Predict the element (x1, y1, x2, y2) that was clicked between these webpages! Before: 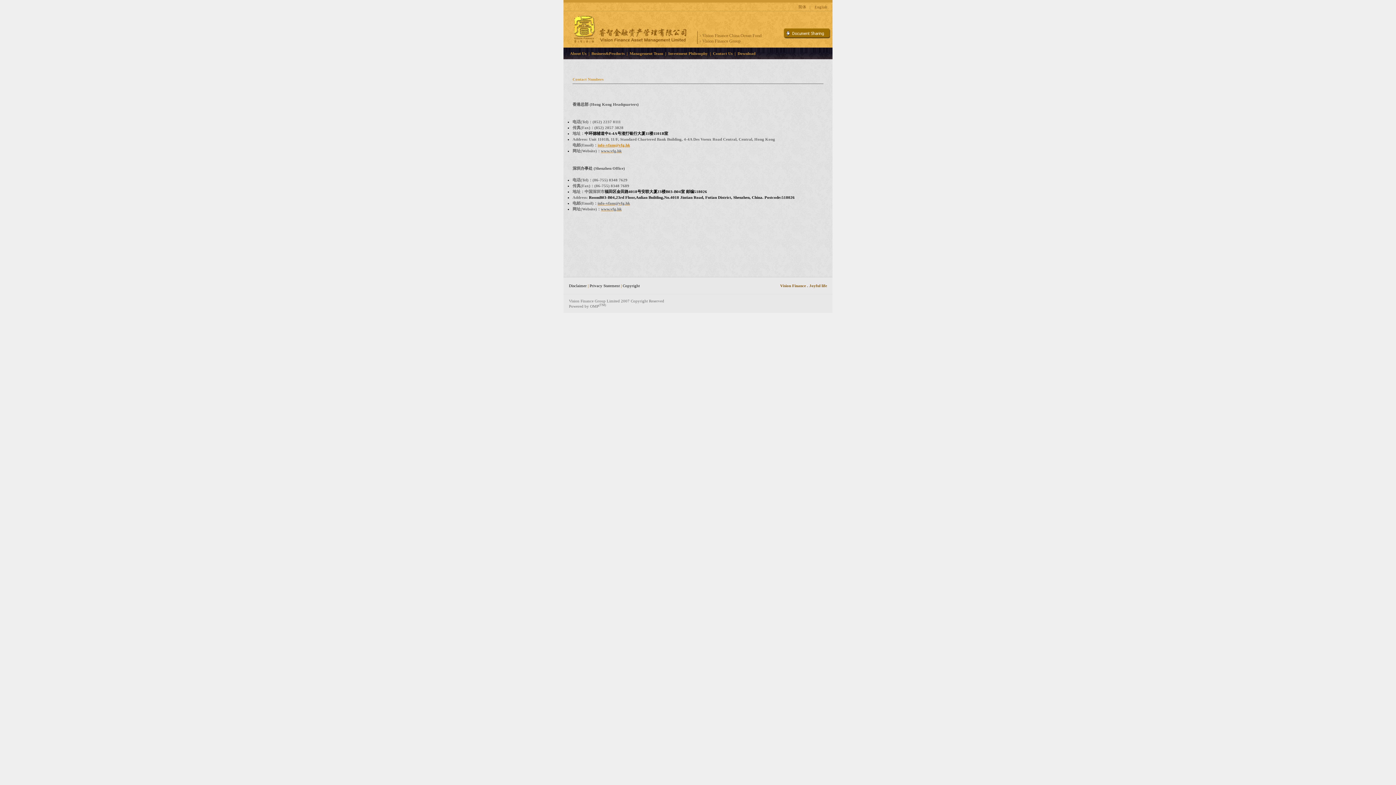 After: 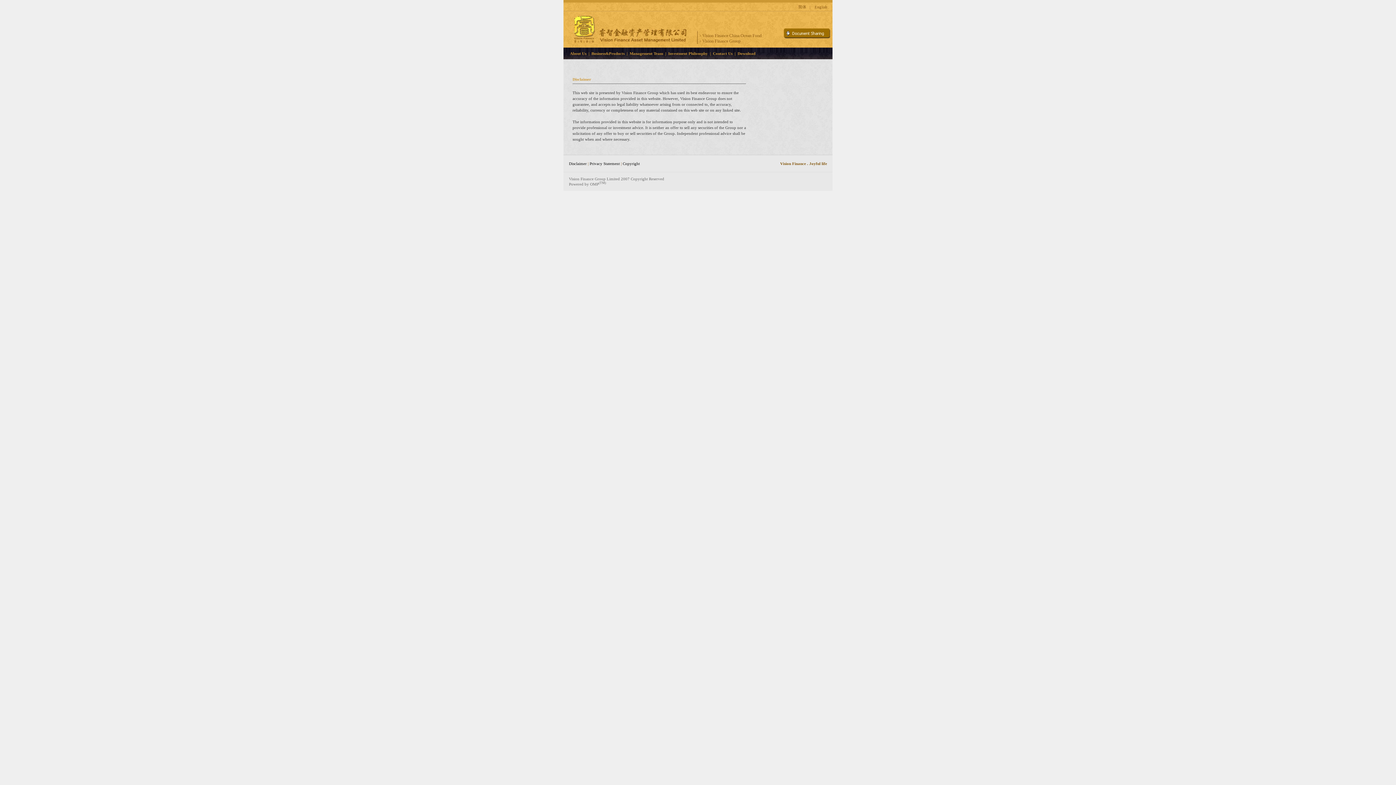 Action: bbox: (569, 283, 586, 288) label: Disclaimer